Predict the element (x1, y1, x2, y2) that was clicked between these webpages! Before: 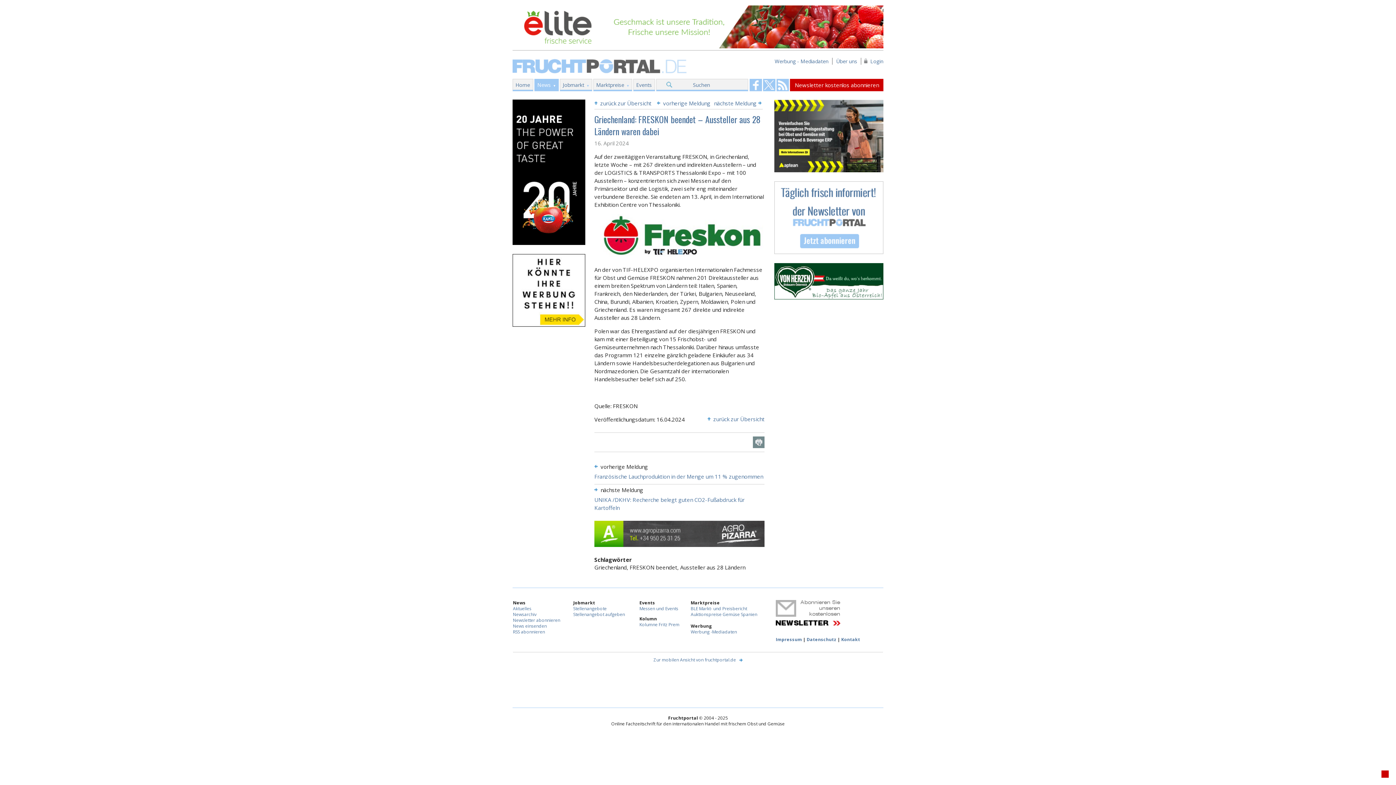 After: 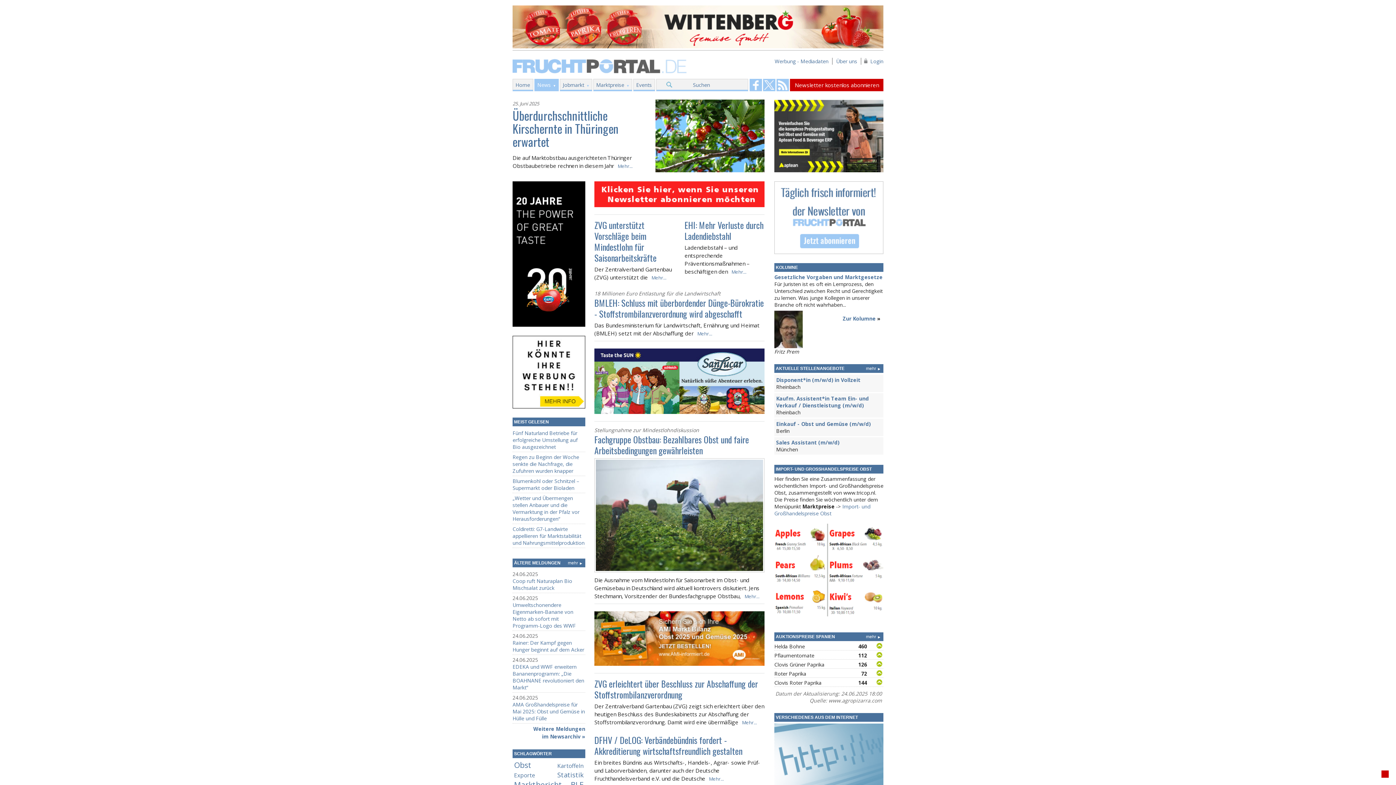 Action: bbox: (534, 78, 558, 89) label: News